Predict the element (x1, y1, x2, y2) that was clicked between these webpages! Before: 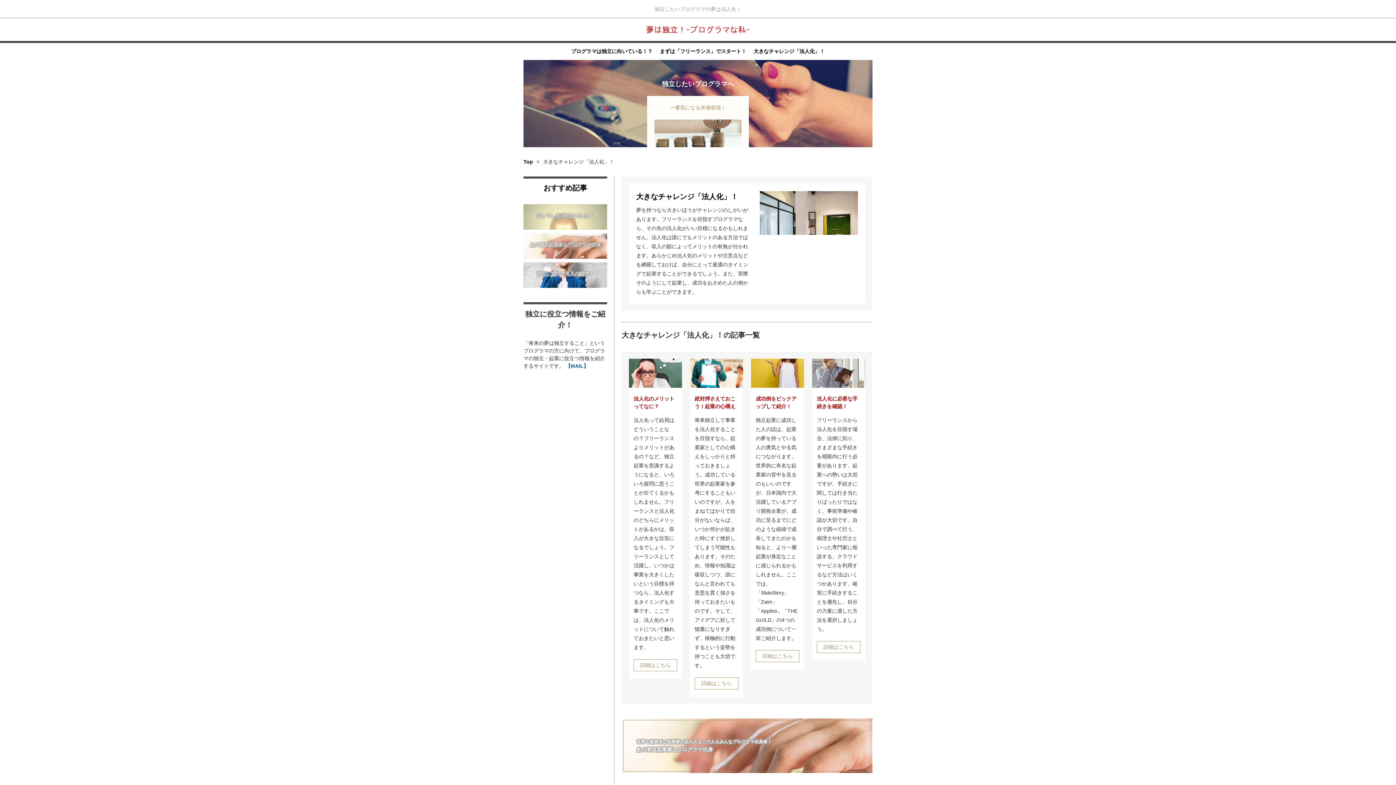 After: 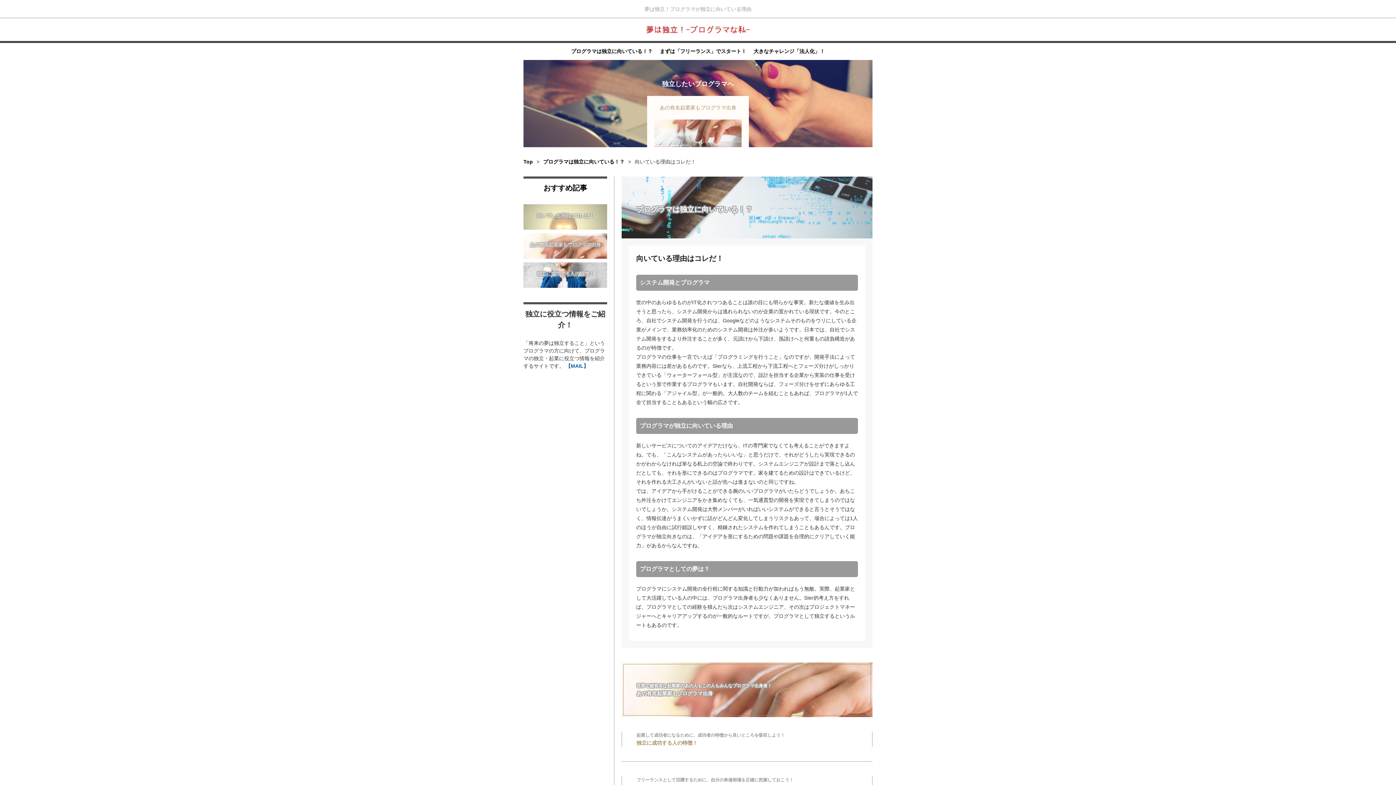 Action: bbox: (523, 204, 607, 229) label: 向いている理由はコレだ！